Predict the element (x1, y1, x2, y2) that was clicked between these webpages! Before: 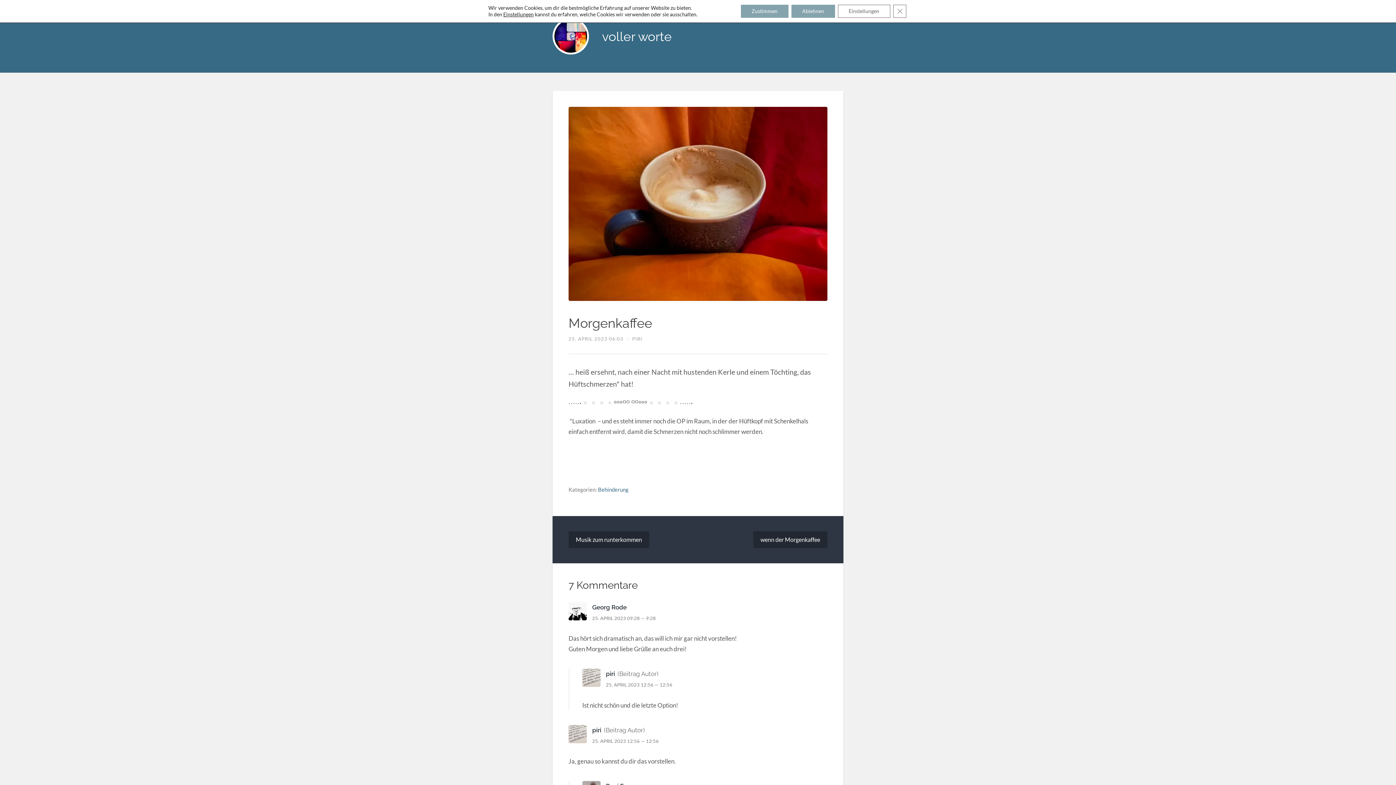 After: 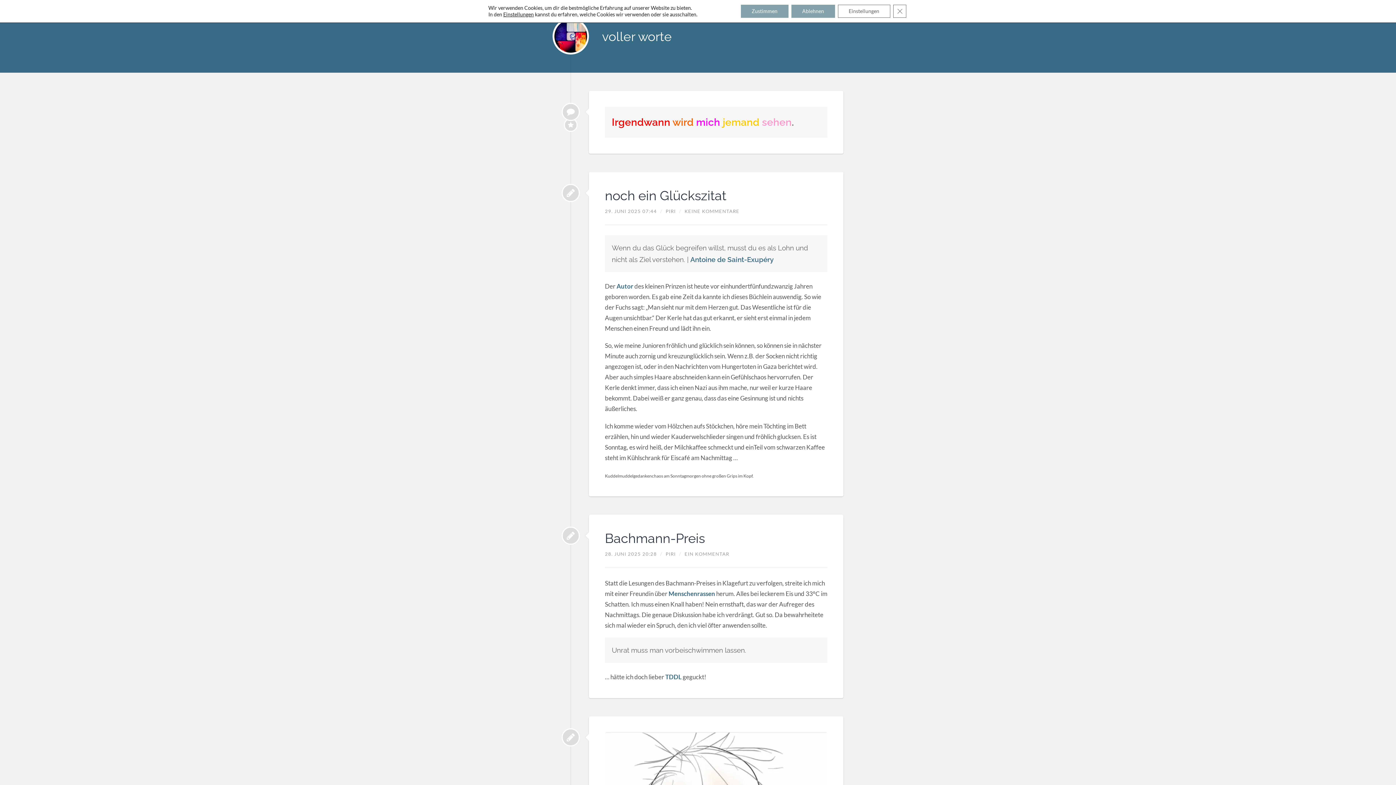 Action: bbox: (552, 18, 589, 54)